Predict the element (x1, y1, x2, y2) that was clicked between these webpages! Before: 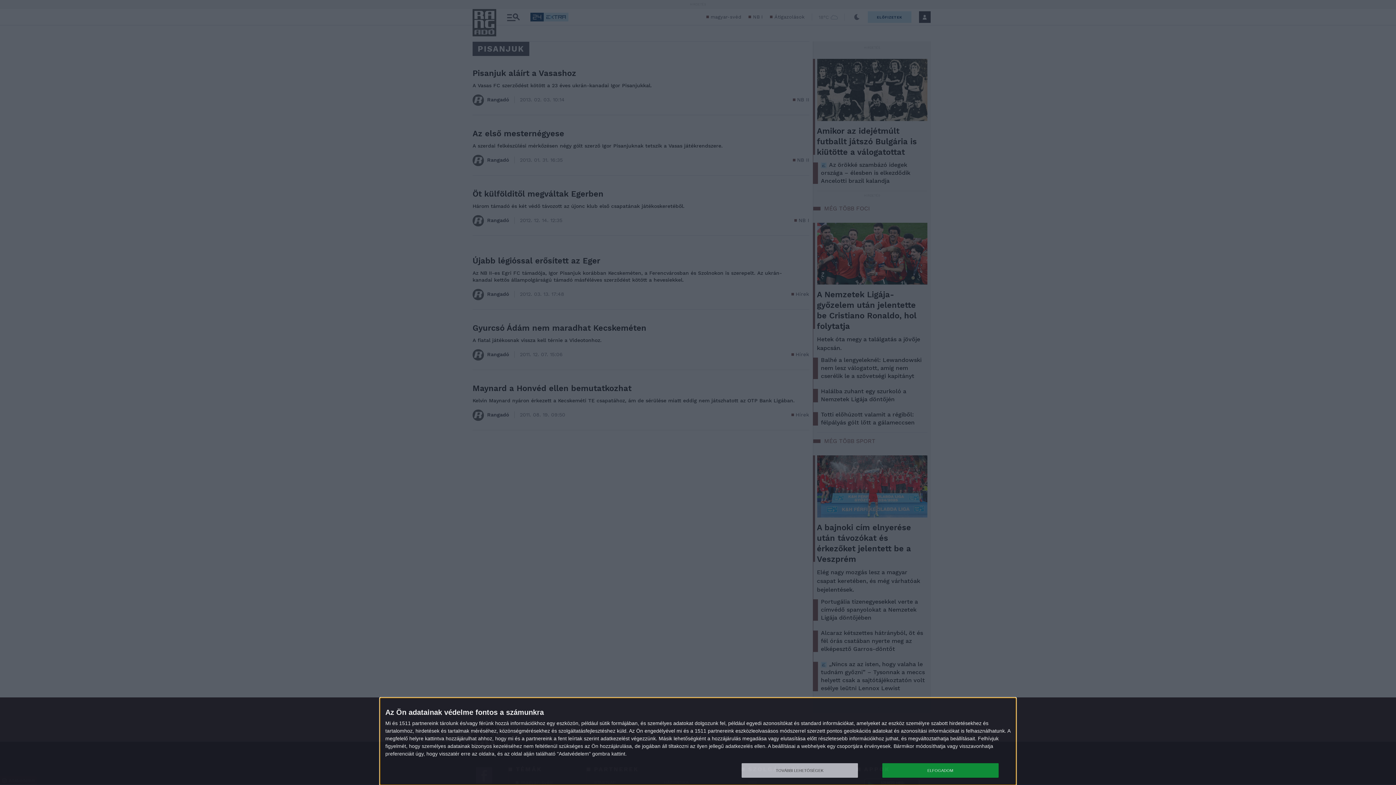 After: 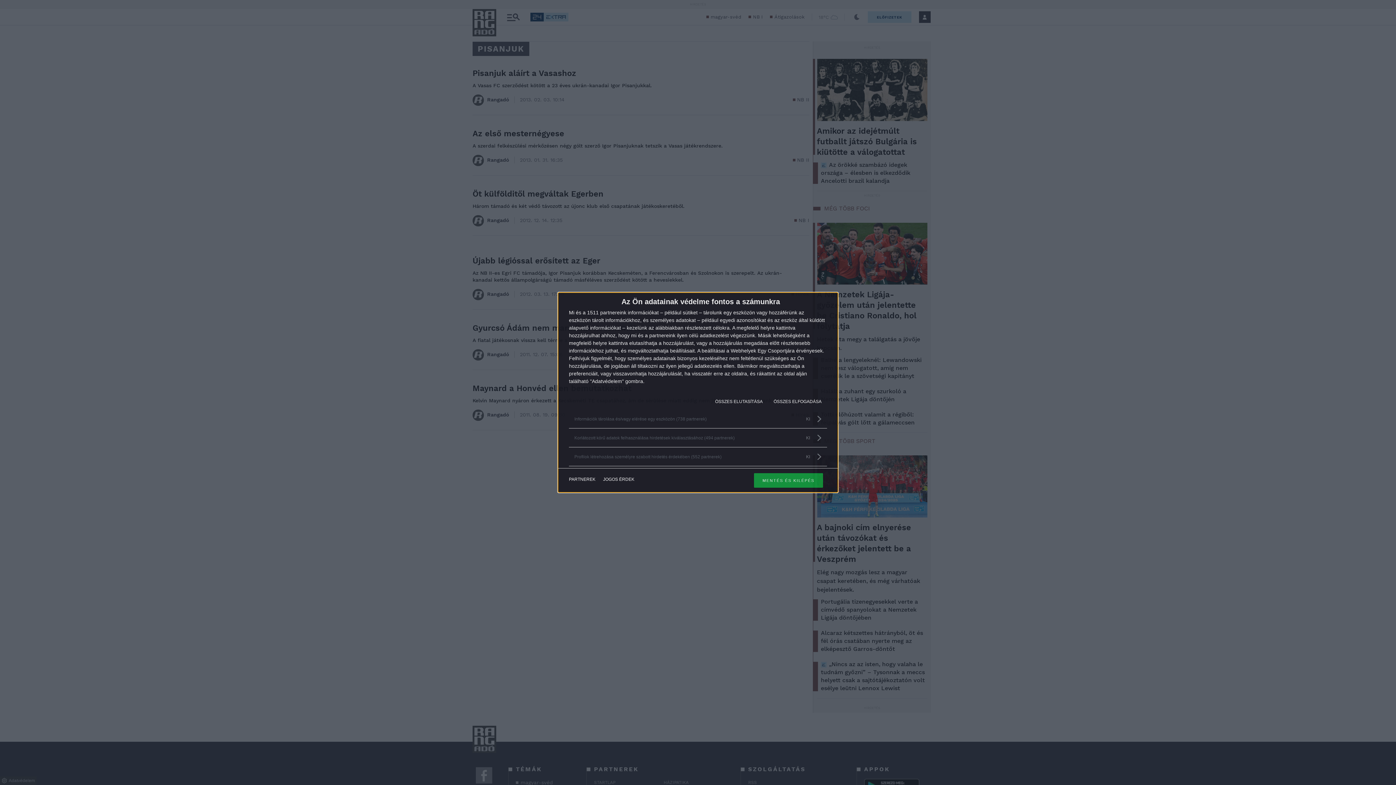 Action: bbox: (741, 763, 858, 778) label: TOVÁBBI LEHETŐSÉGEK